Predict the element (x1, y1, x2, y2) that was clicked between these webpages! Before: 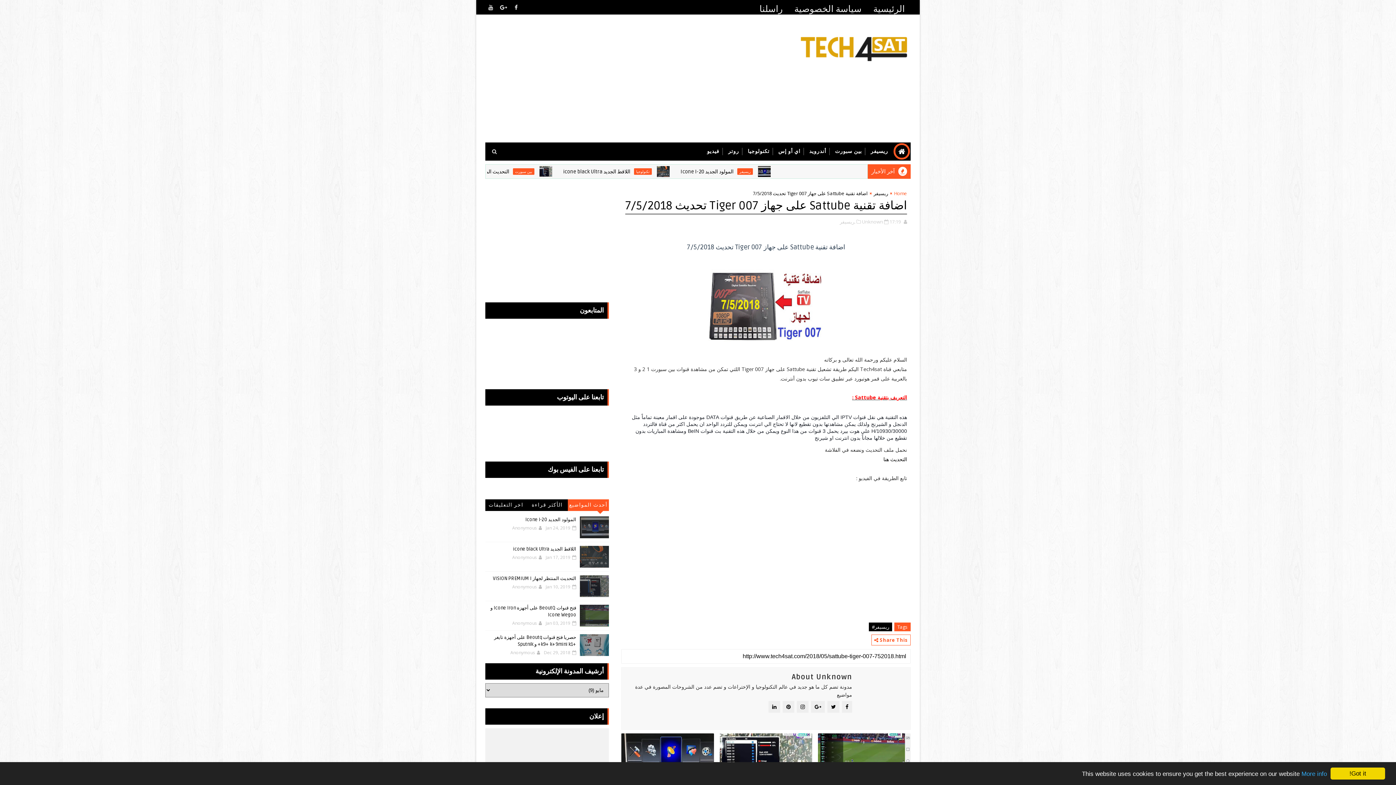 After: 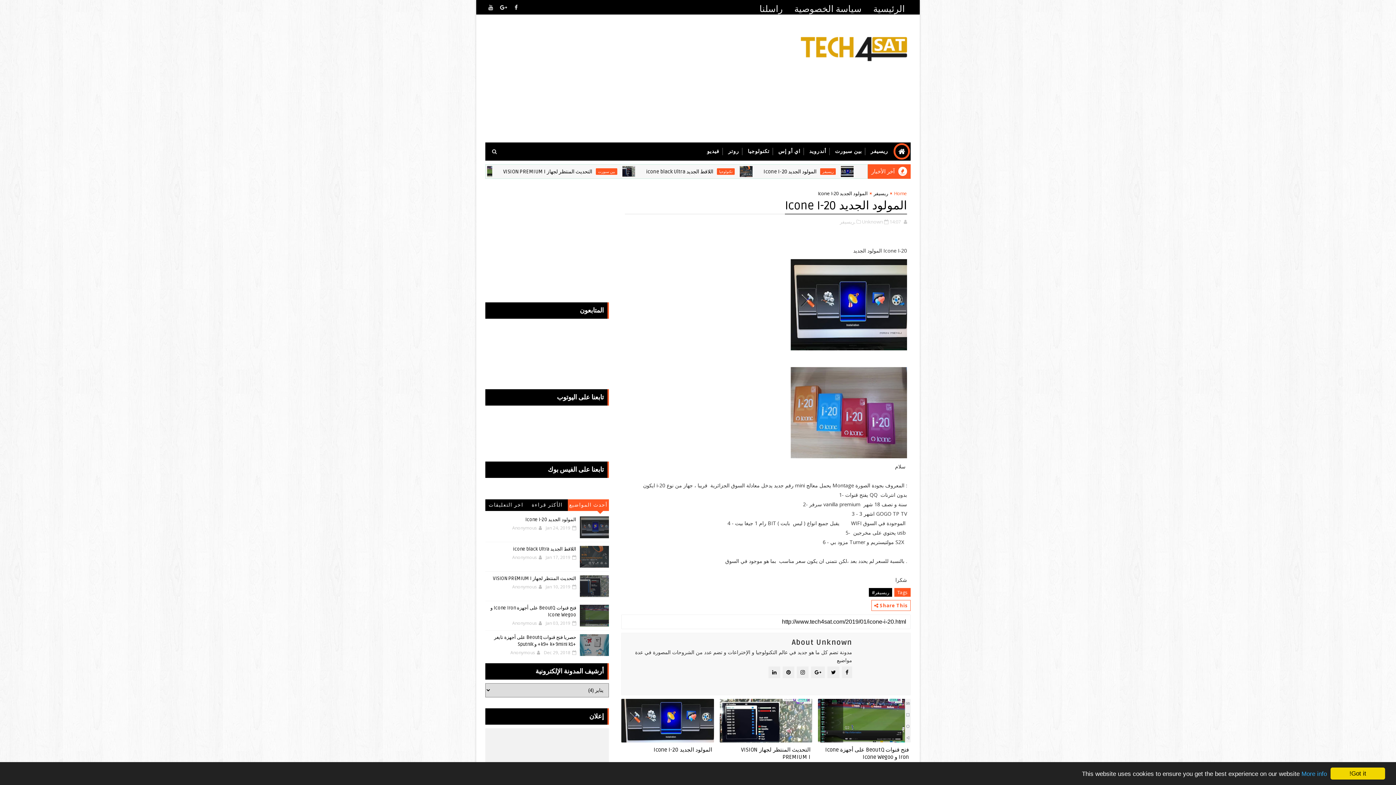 Action: bbox: (525, 517, 576, 522) label: المولود الجديد Icone I-20